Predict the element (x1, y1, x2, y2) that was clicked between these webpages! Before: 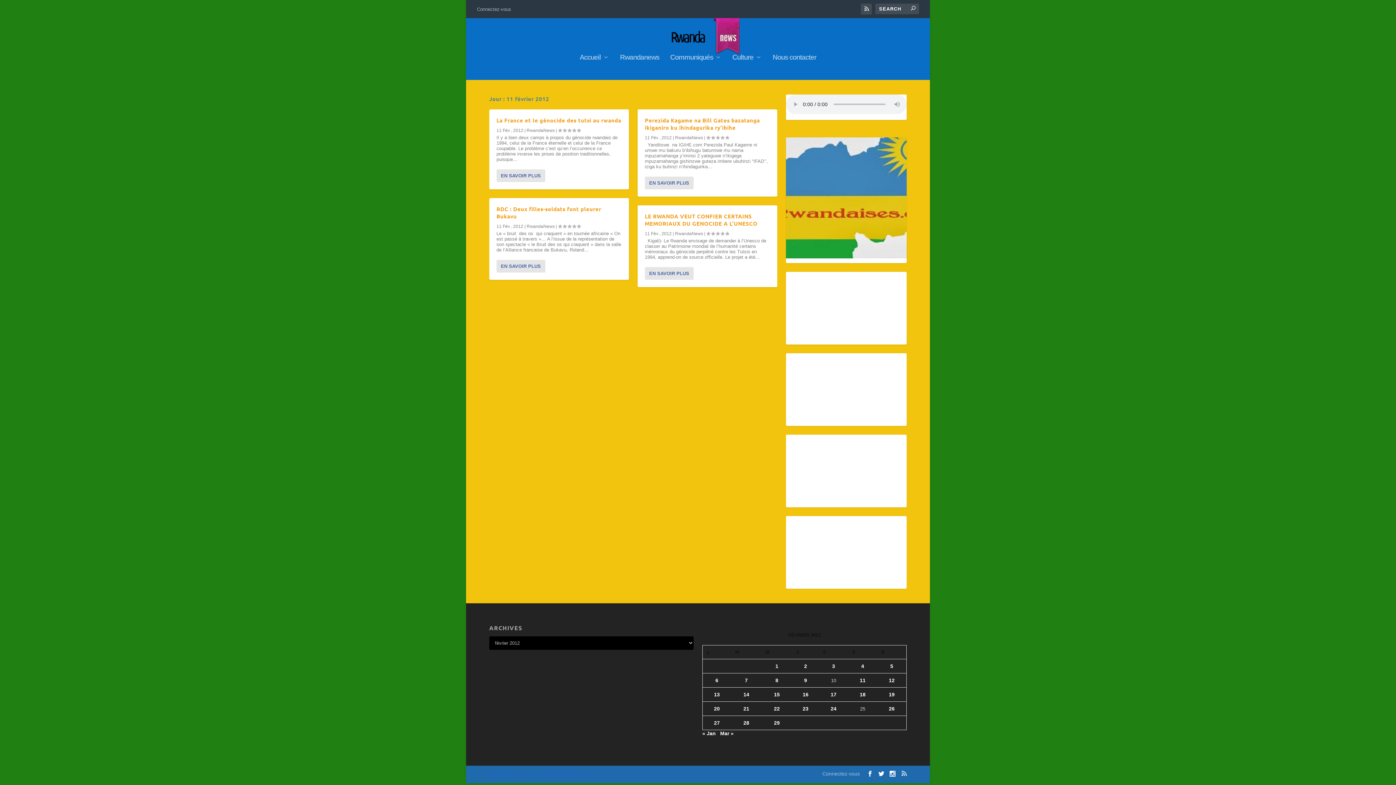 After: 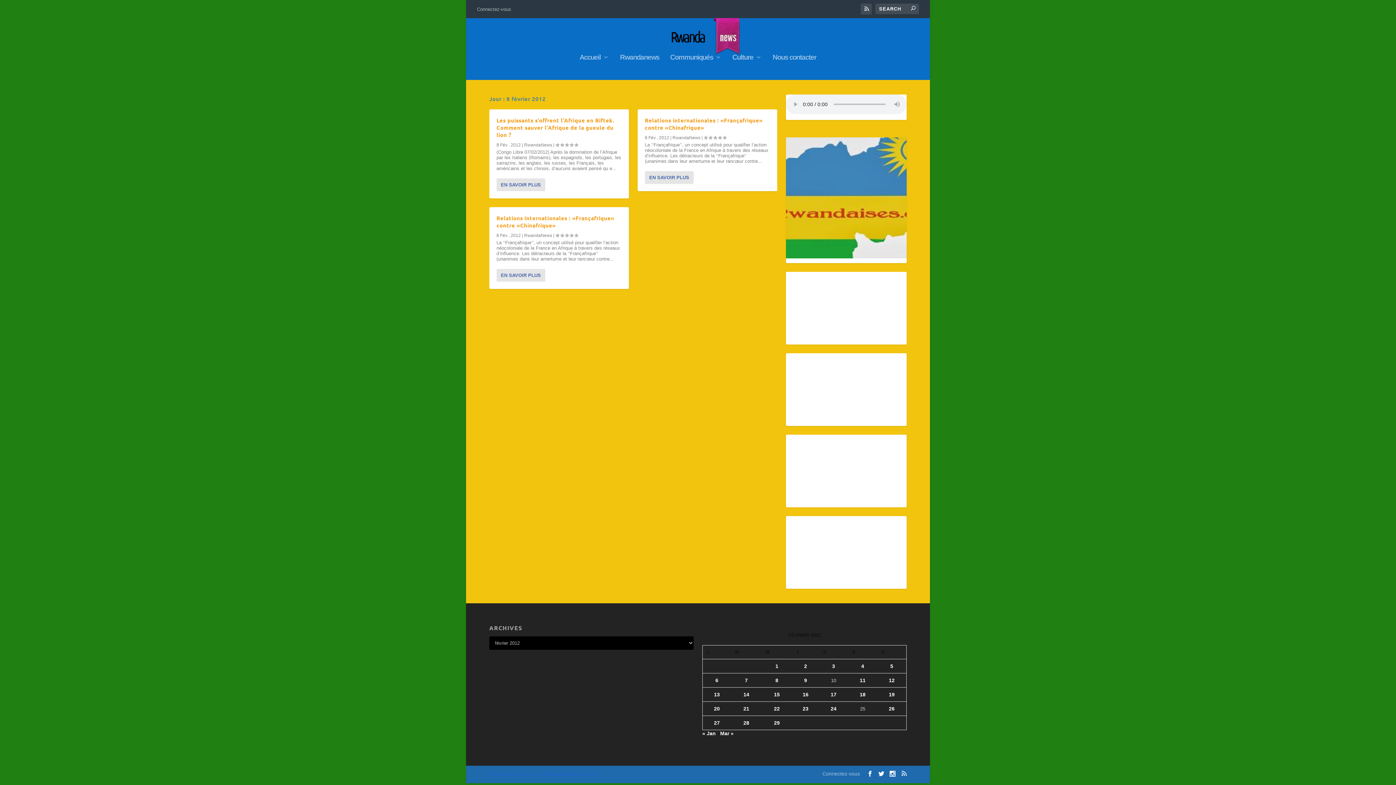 Action: bbox: (775, 677, 778, 683) label: Publications publiées sur 8 February 2012